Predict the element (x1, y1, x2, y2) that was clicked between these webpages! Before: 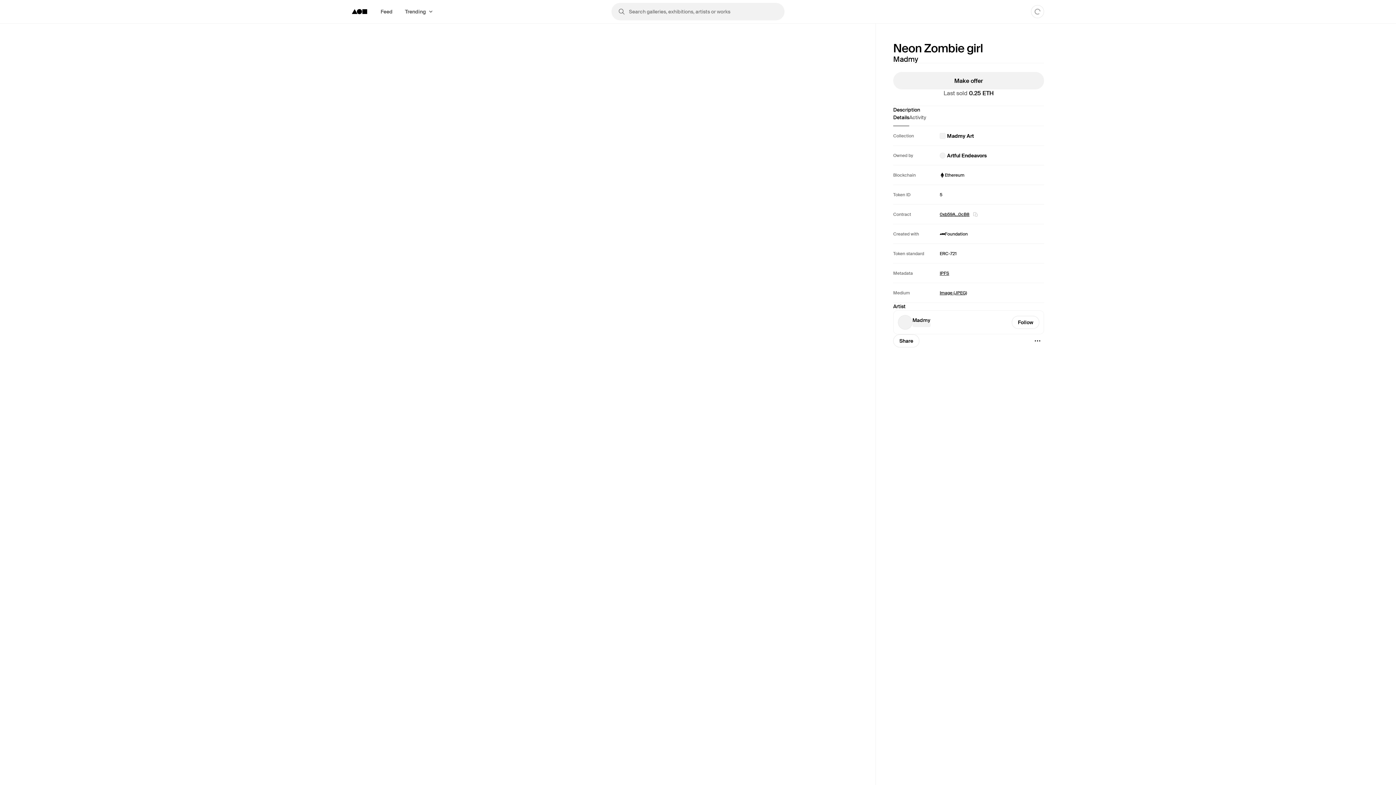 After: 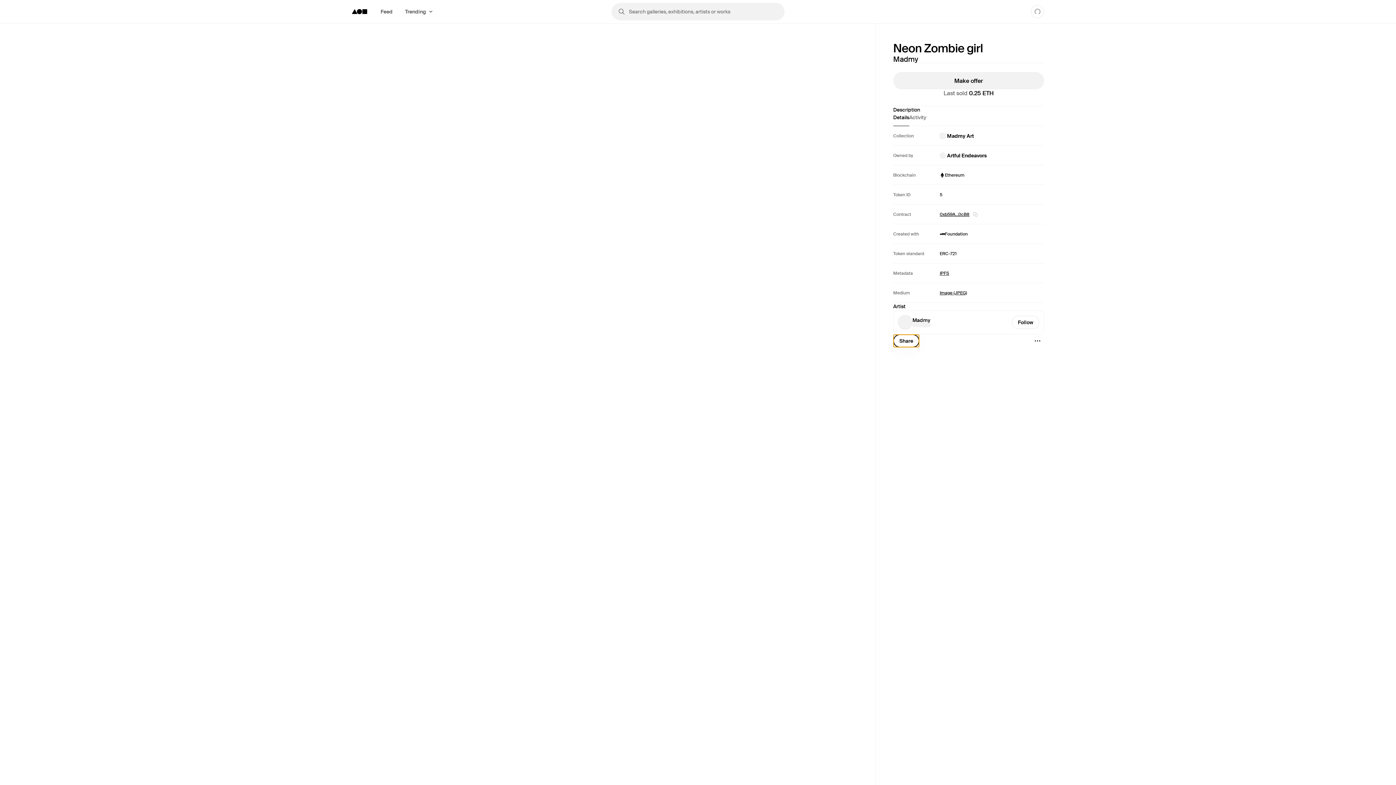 Action: label: Share bbox: (893, 334, 919, 347)